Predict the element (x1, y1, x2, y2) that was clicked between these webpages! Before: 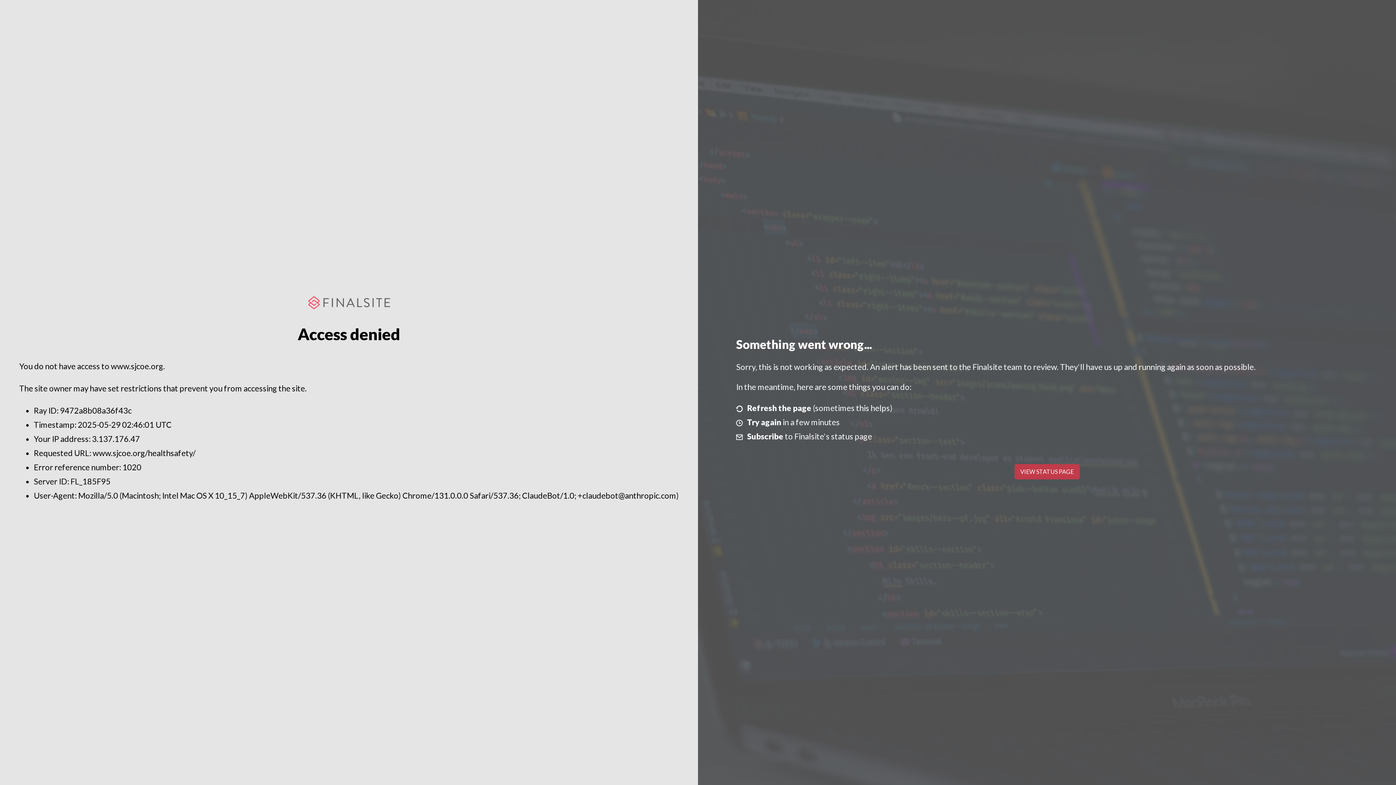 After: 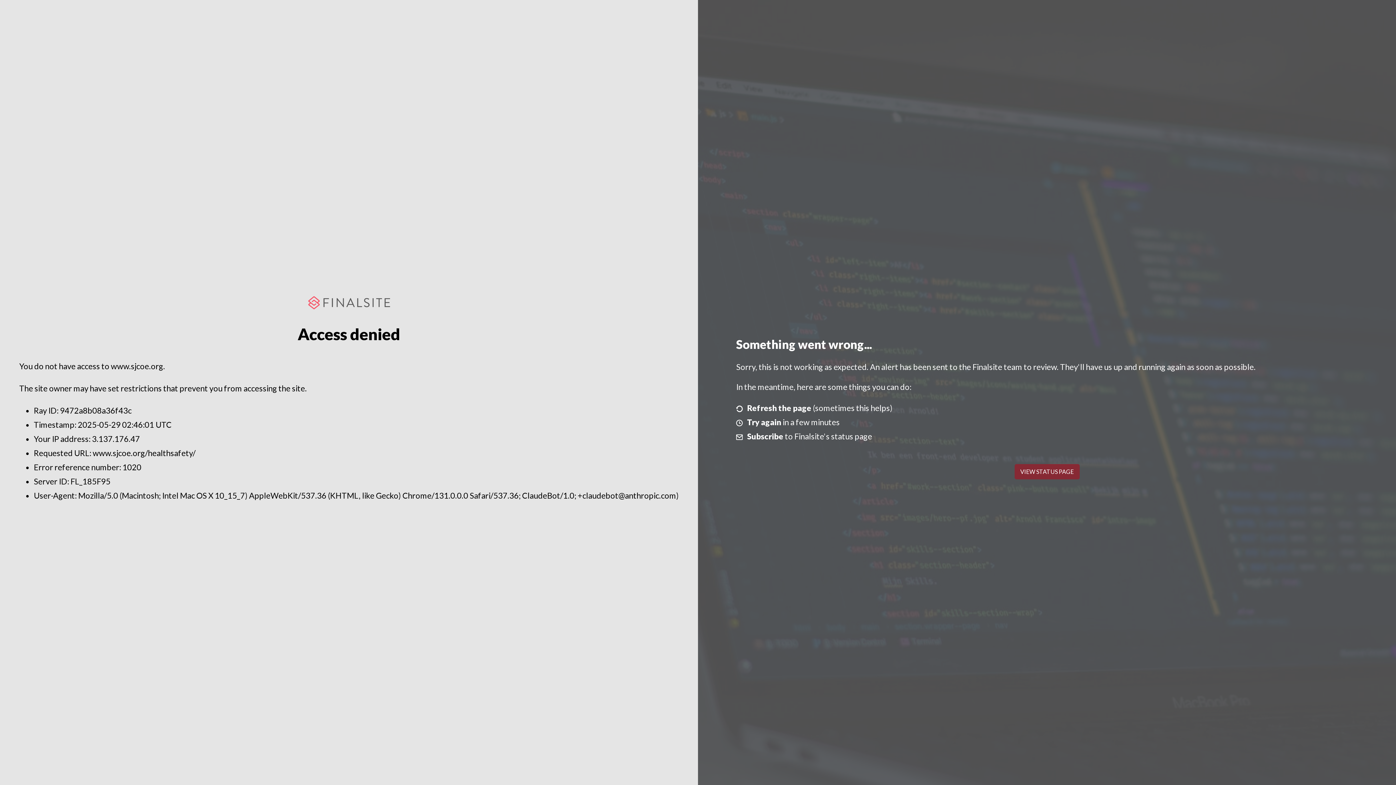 Action: bbox: (1014, 464, 1079, 479) label: VIEW STATUS PAGE